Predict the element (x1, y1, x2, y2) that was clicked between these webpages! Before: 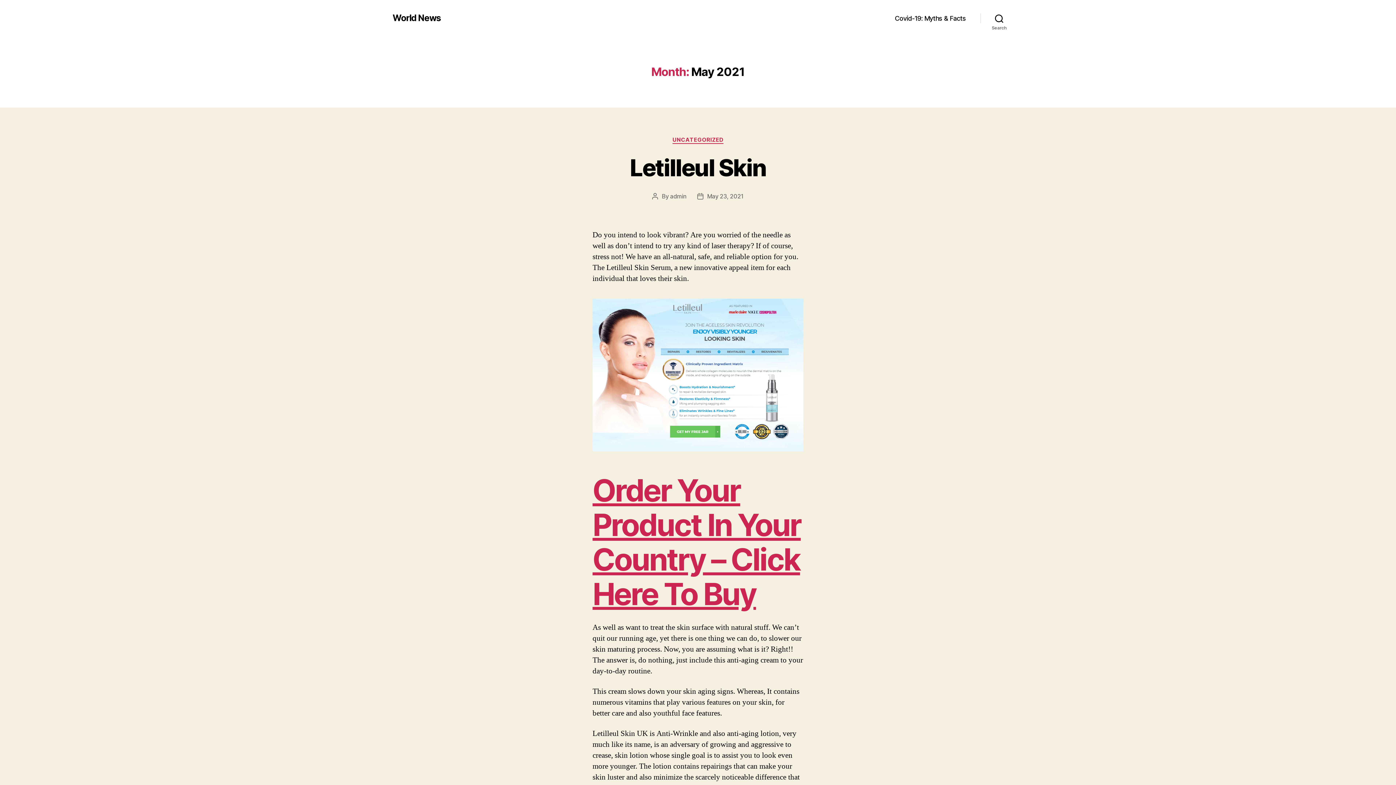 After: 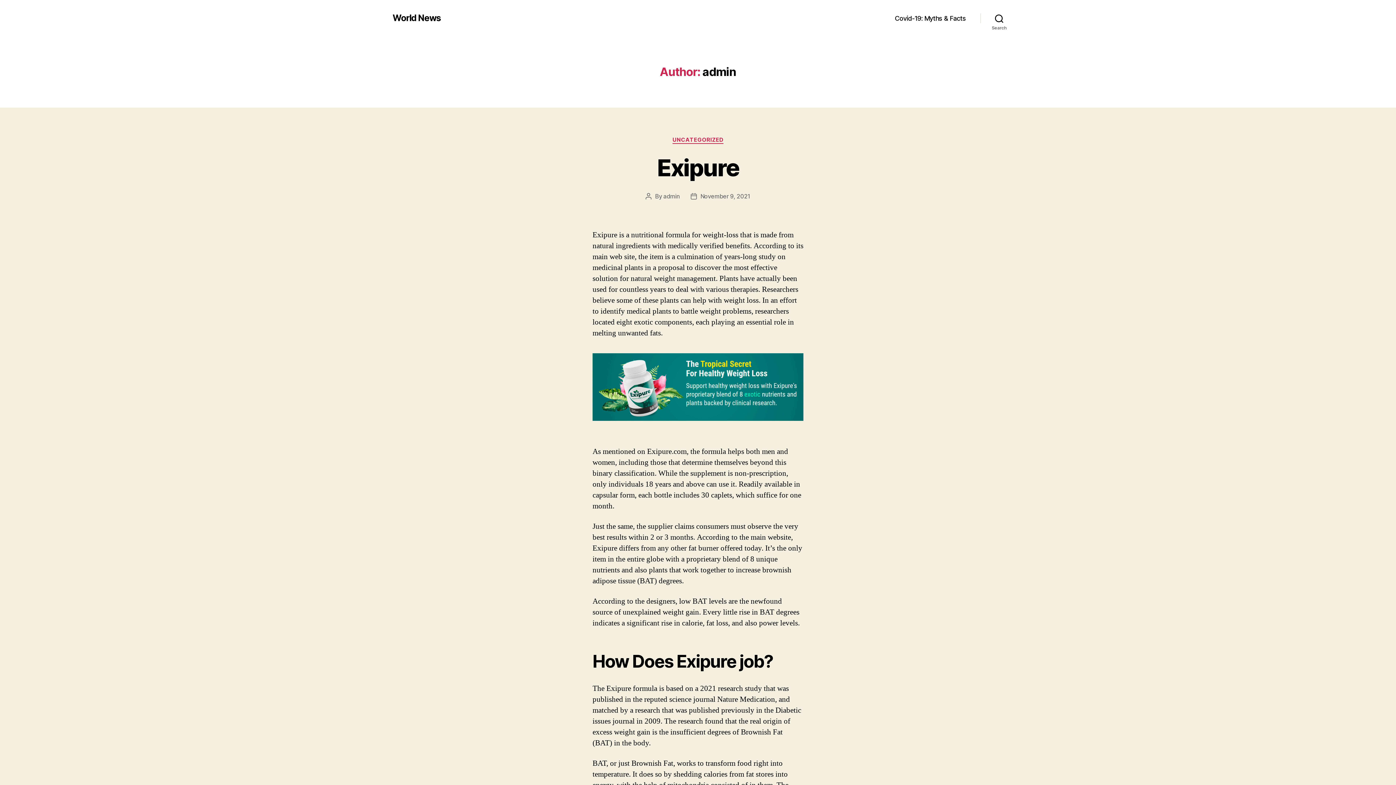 Action: bbox: (670, 192, 686, 199) label: admin